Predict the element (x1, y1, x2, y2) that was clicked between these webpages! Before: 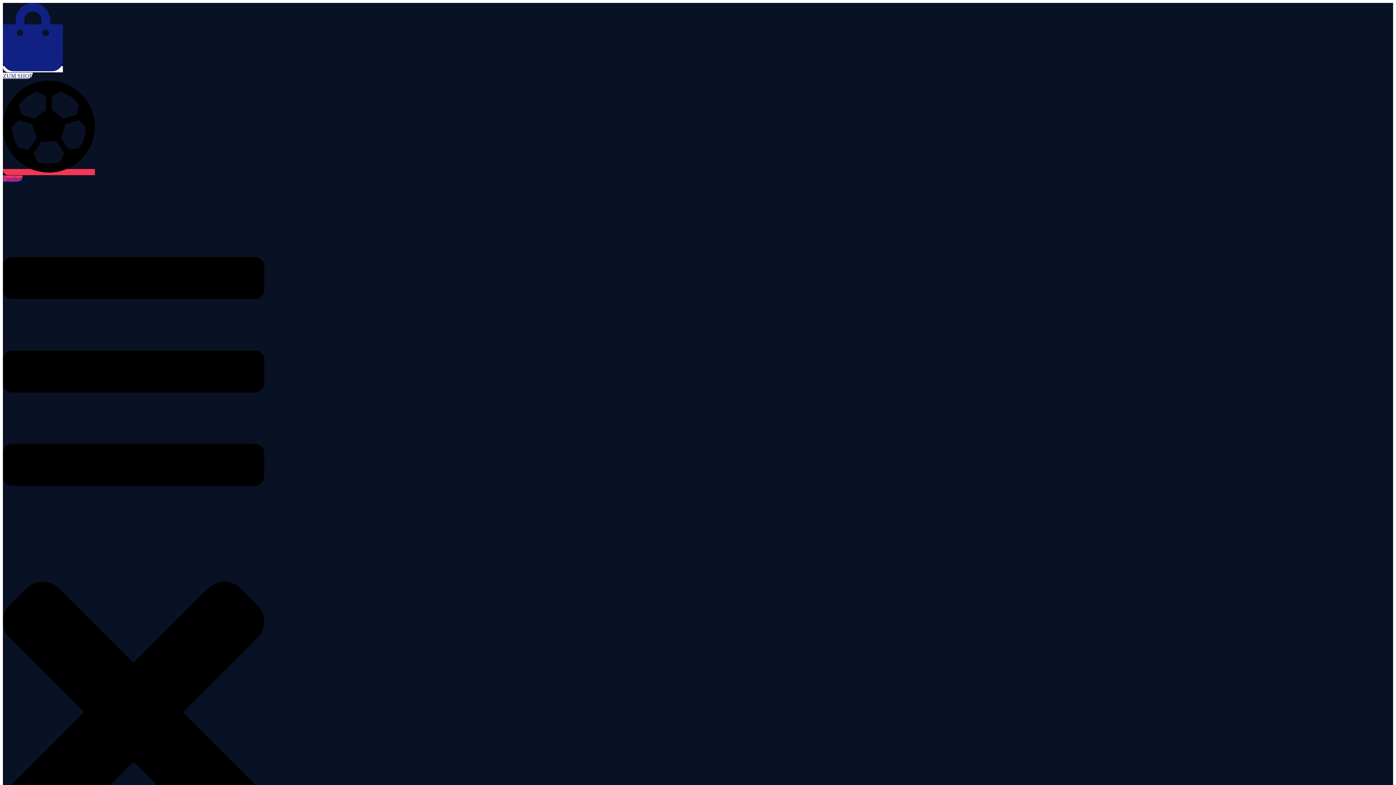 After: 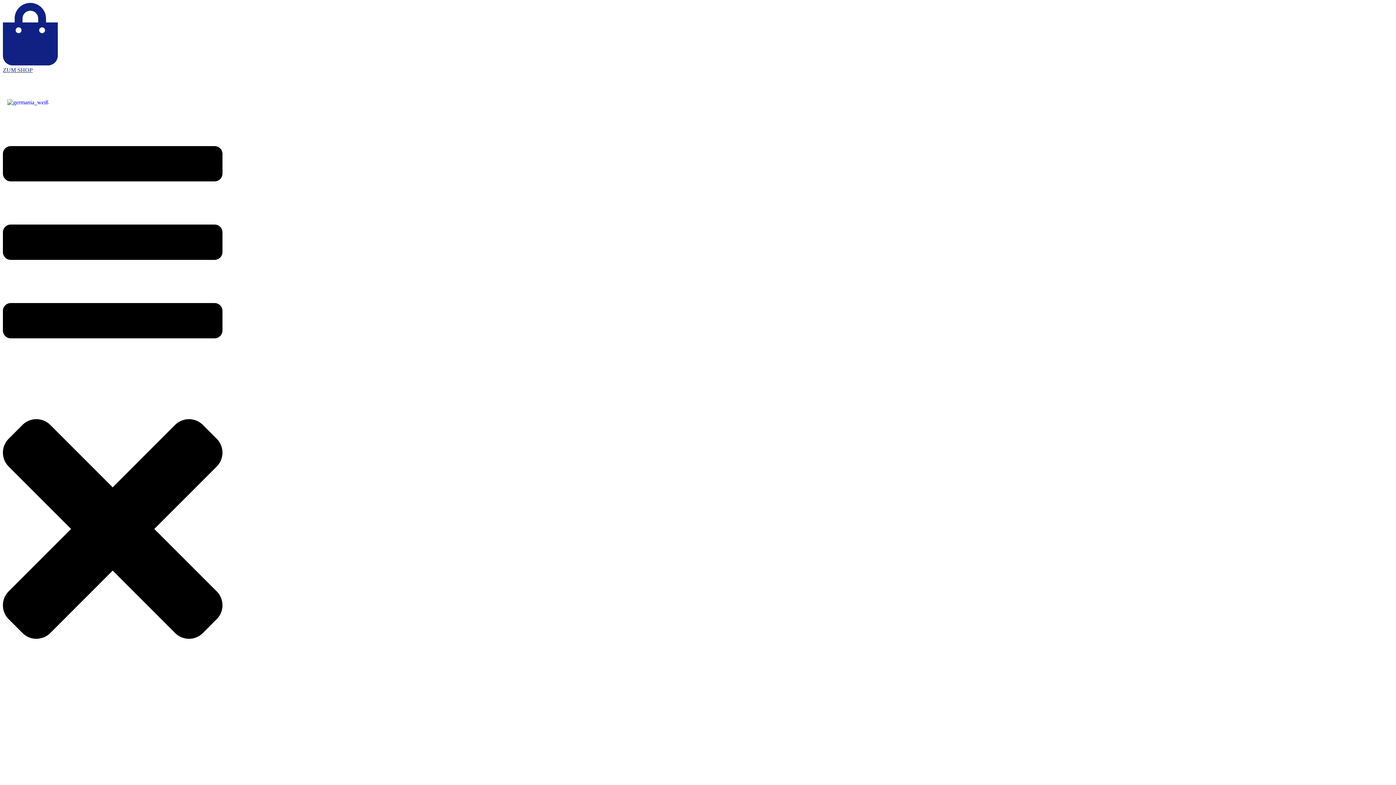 Action: bbox: (7, 185, 153, 222)